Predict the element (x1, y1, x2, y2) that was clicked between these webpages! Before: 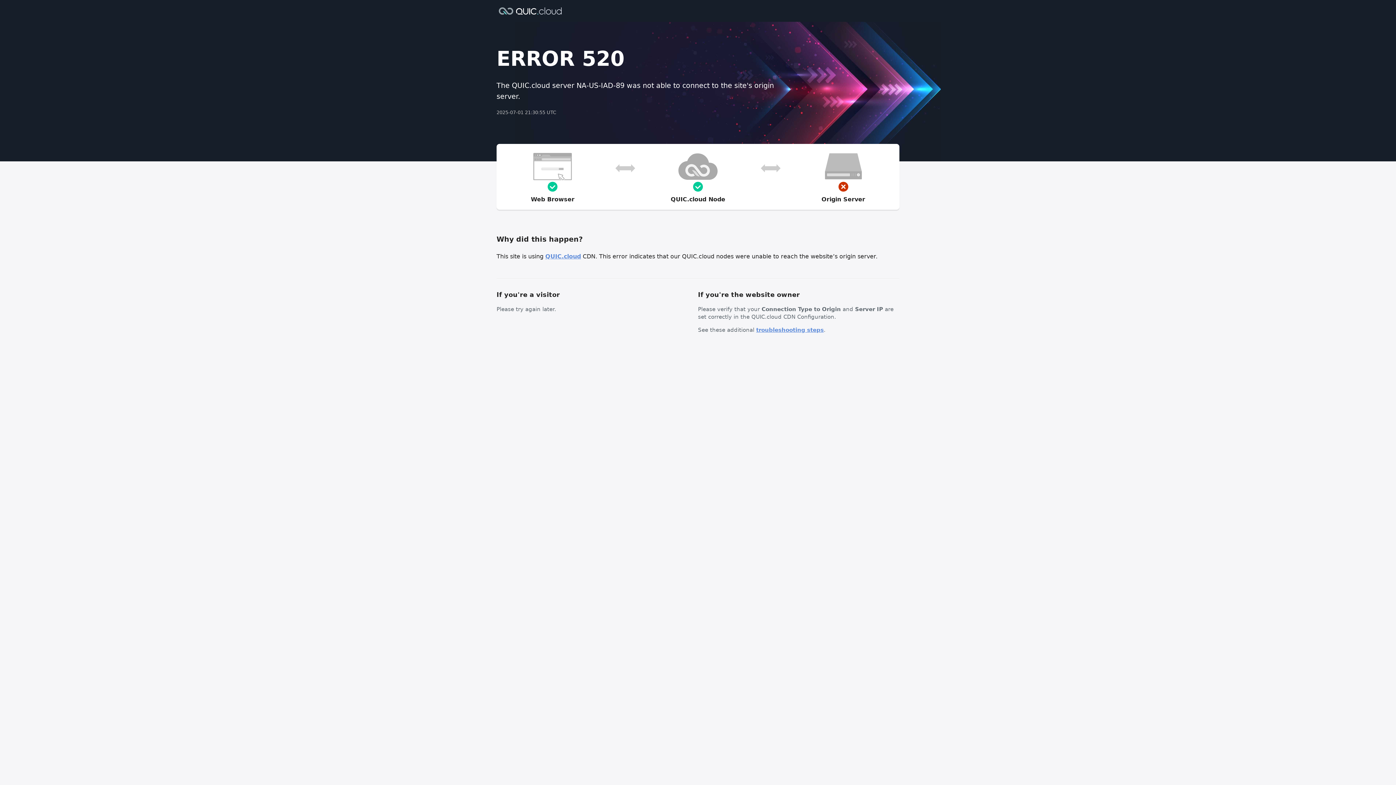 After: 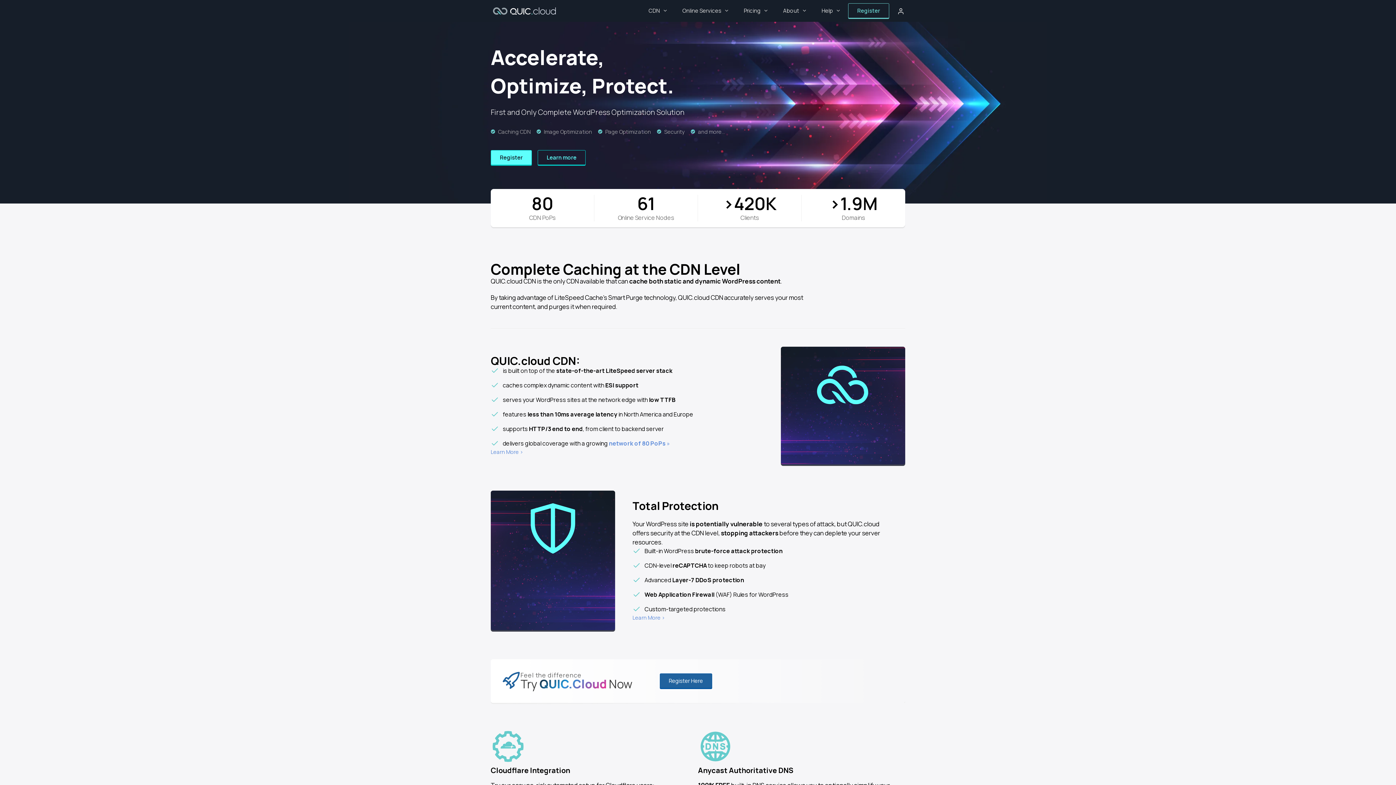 Action: label: QUIC.cloud bbox: (545, 253, 581, 260)